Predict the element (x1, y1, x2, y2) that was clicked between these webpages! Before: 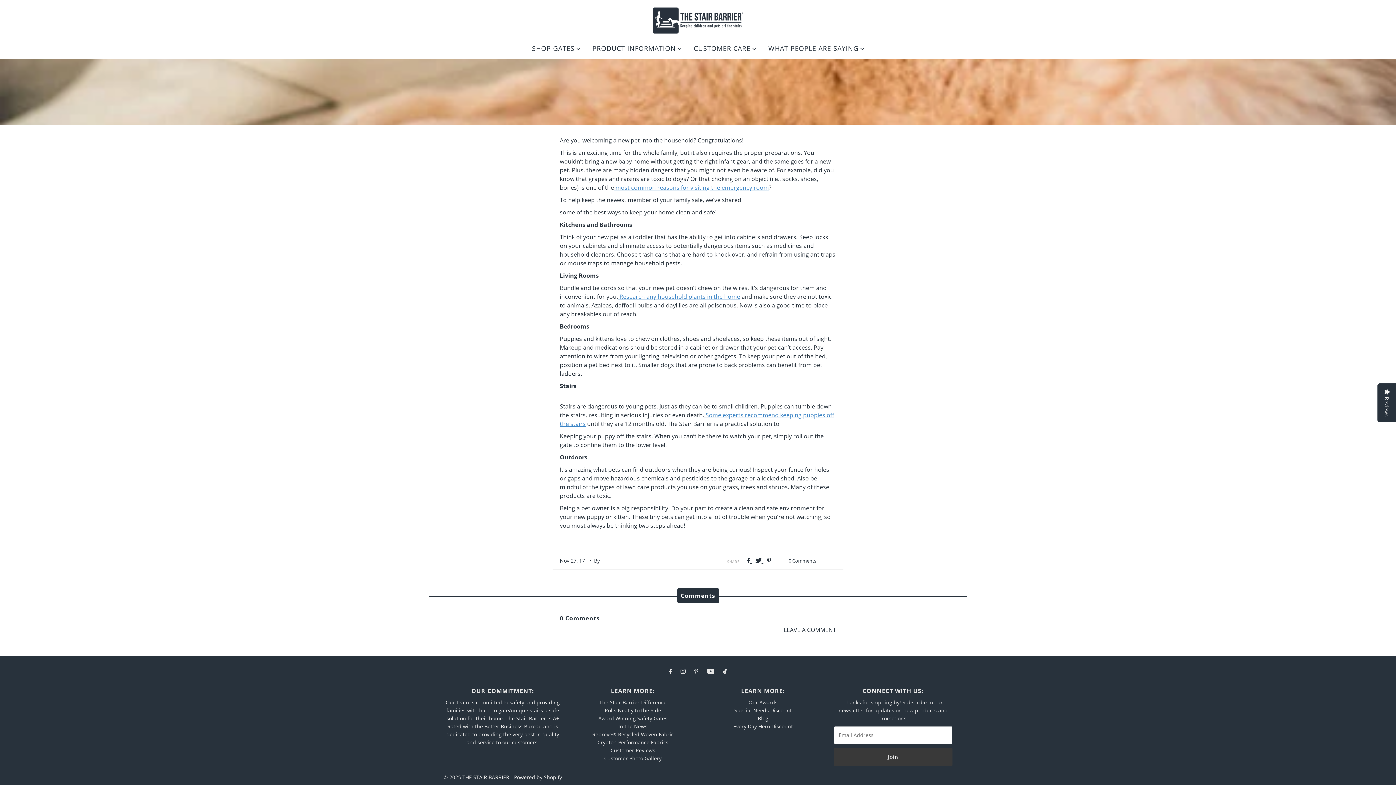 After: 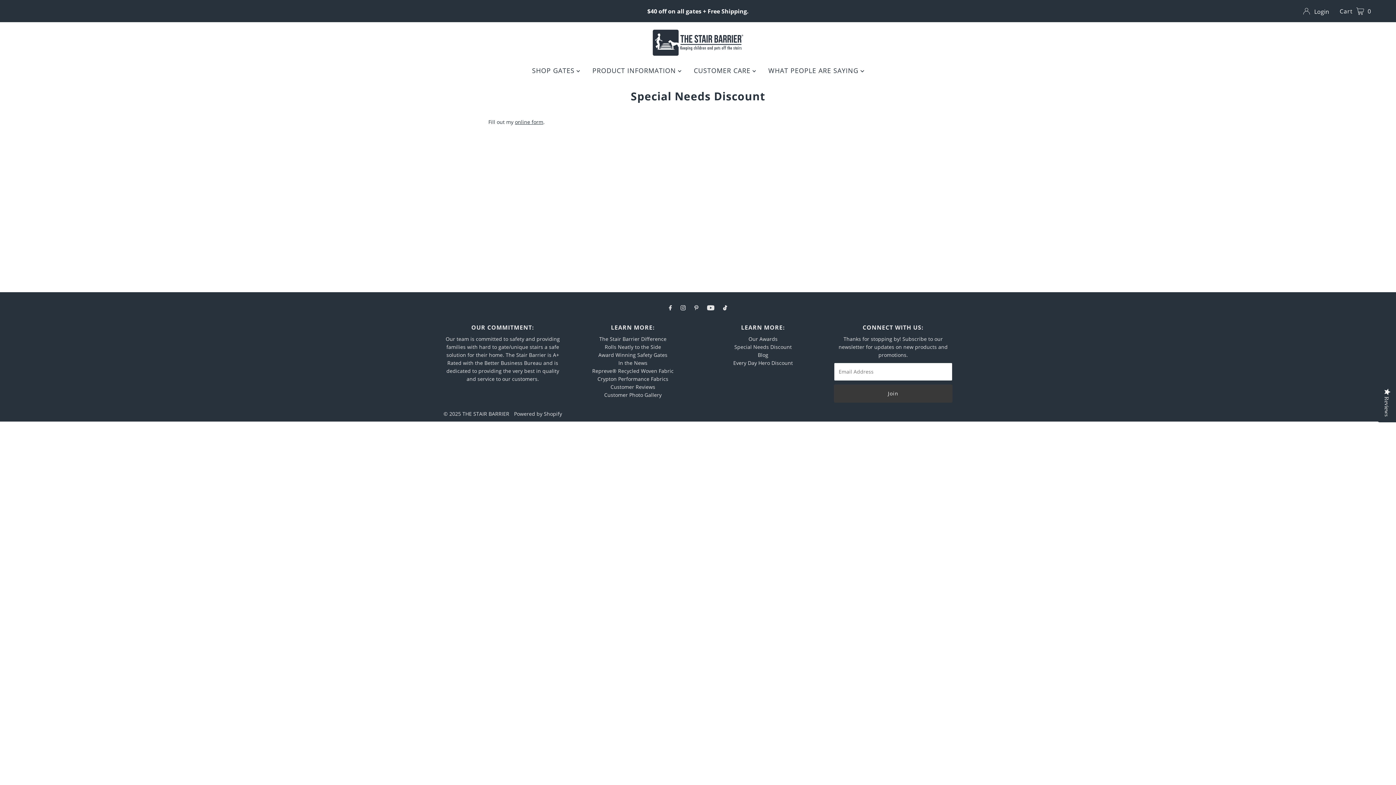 Action: bbox: (734, 707, 791, 714) label: Special Needs Discount